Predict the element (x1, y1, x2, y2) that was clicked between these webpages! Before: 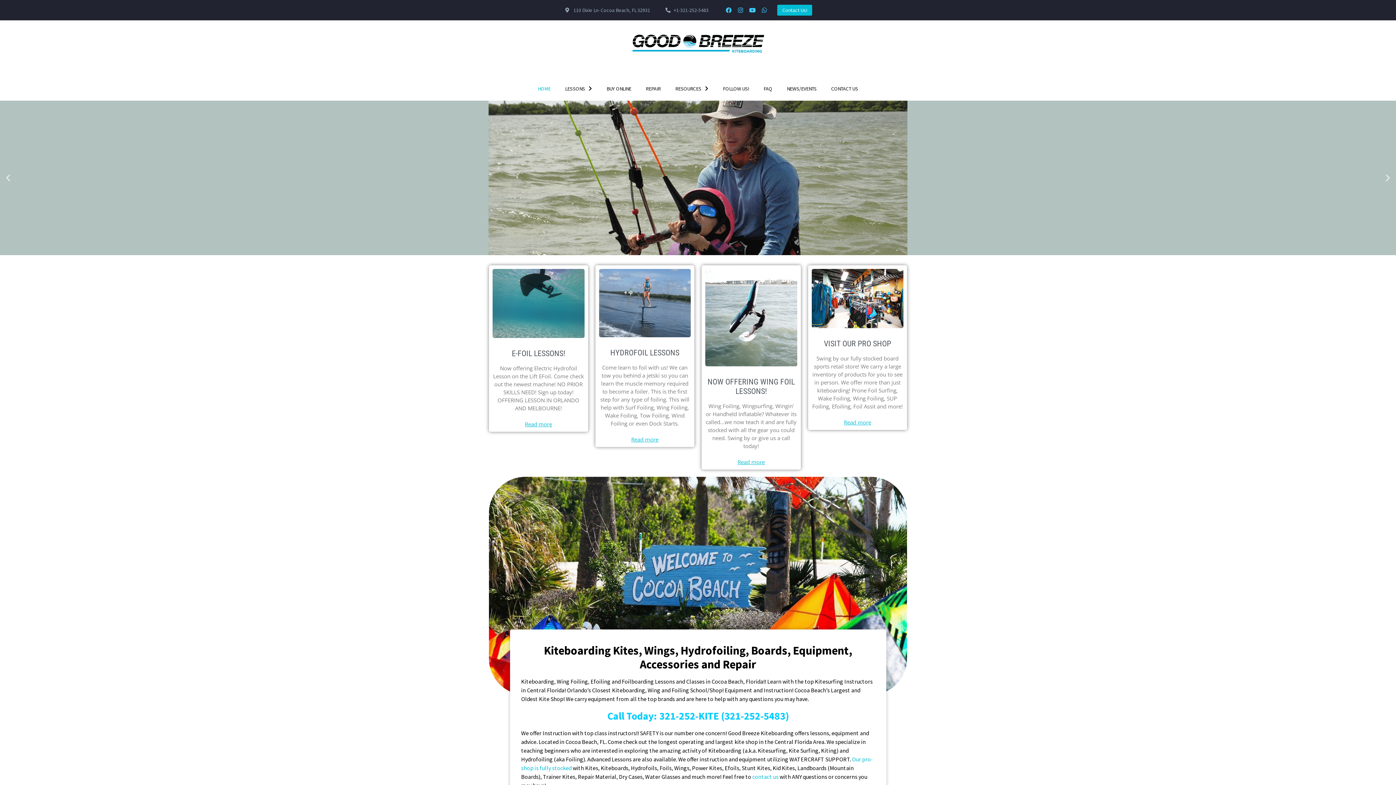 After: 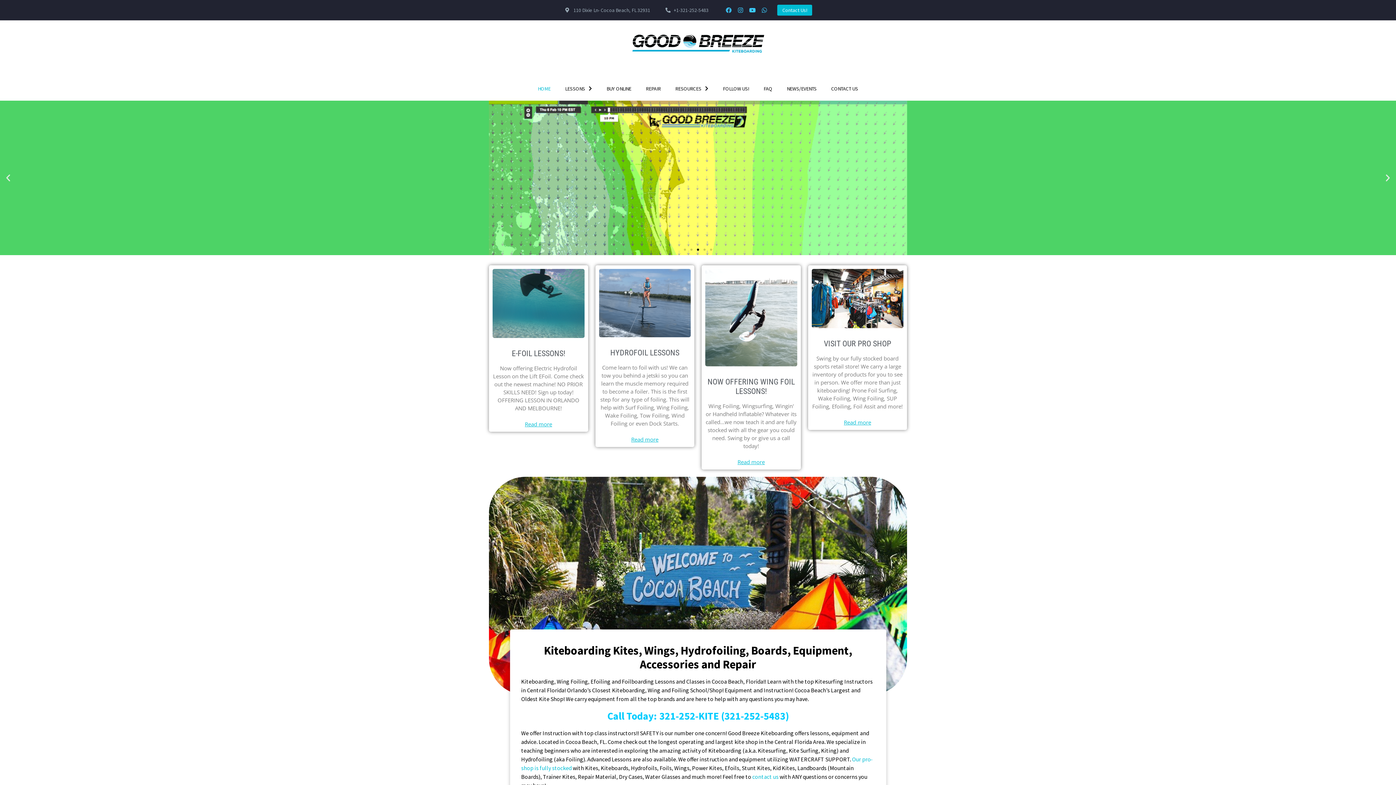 Action: label: Facebook bbox: (723, 4, 734, 15)